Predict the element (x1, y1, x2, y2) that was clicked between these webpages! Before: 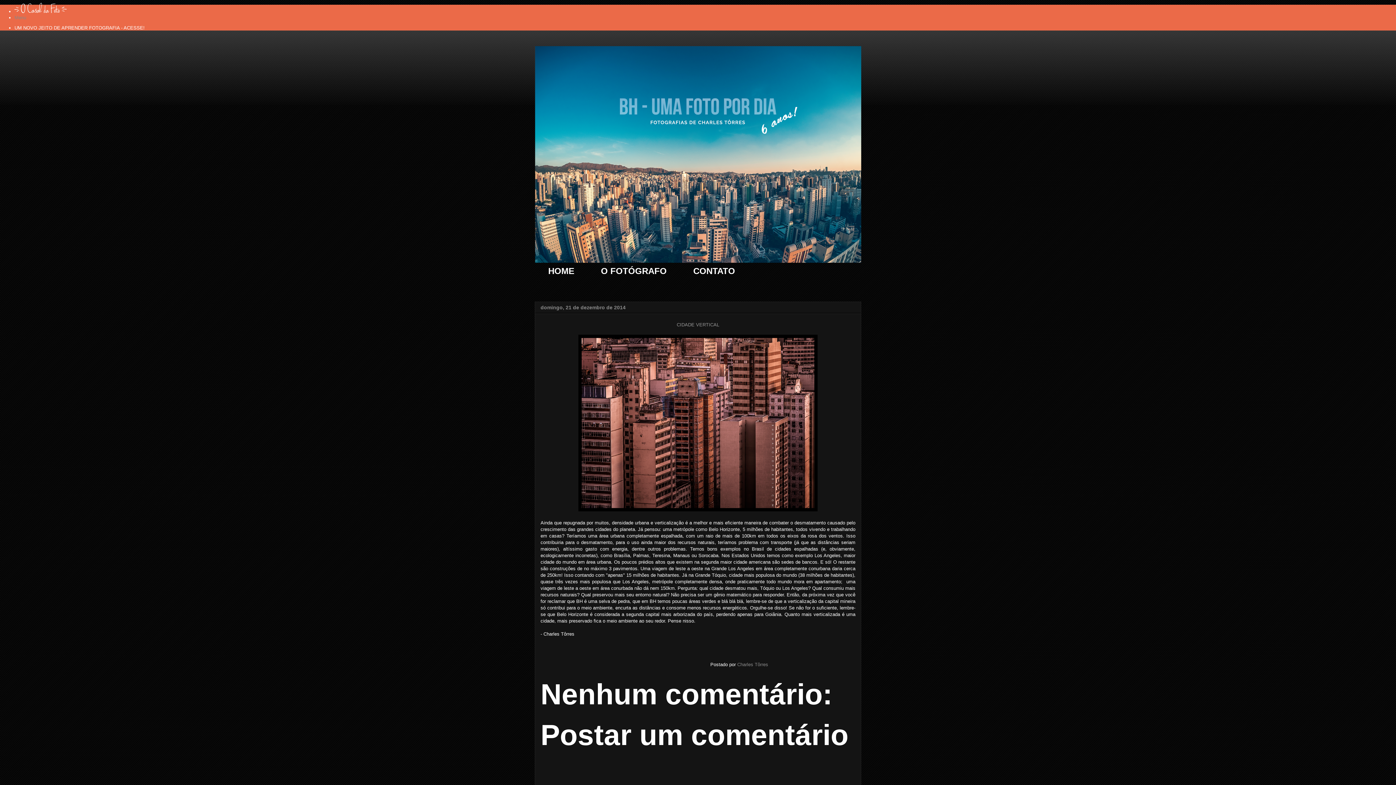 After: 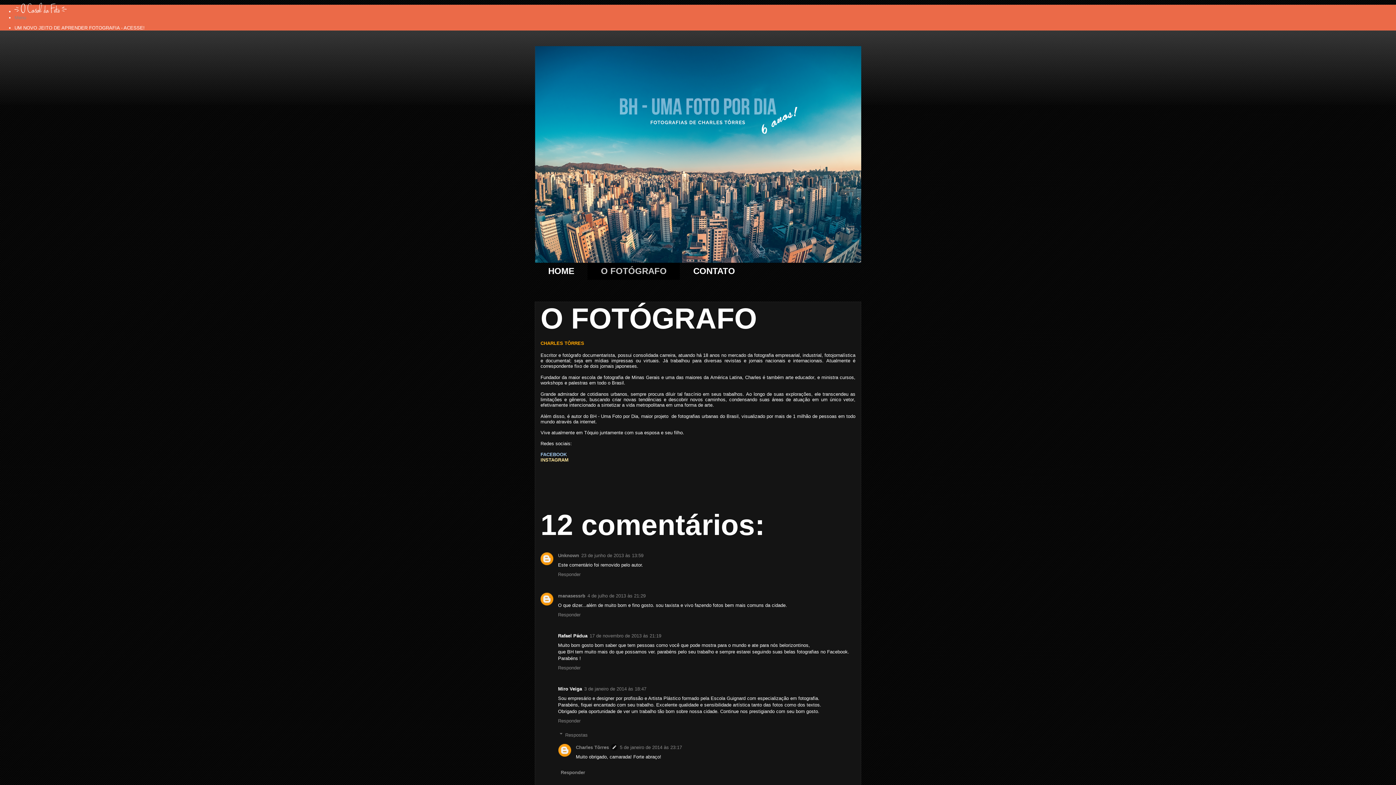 Action: bbox: (587, 262, 680, 279) label: O FOTÓGRAFO